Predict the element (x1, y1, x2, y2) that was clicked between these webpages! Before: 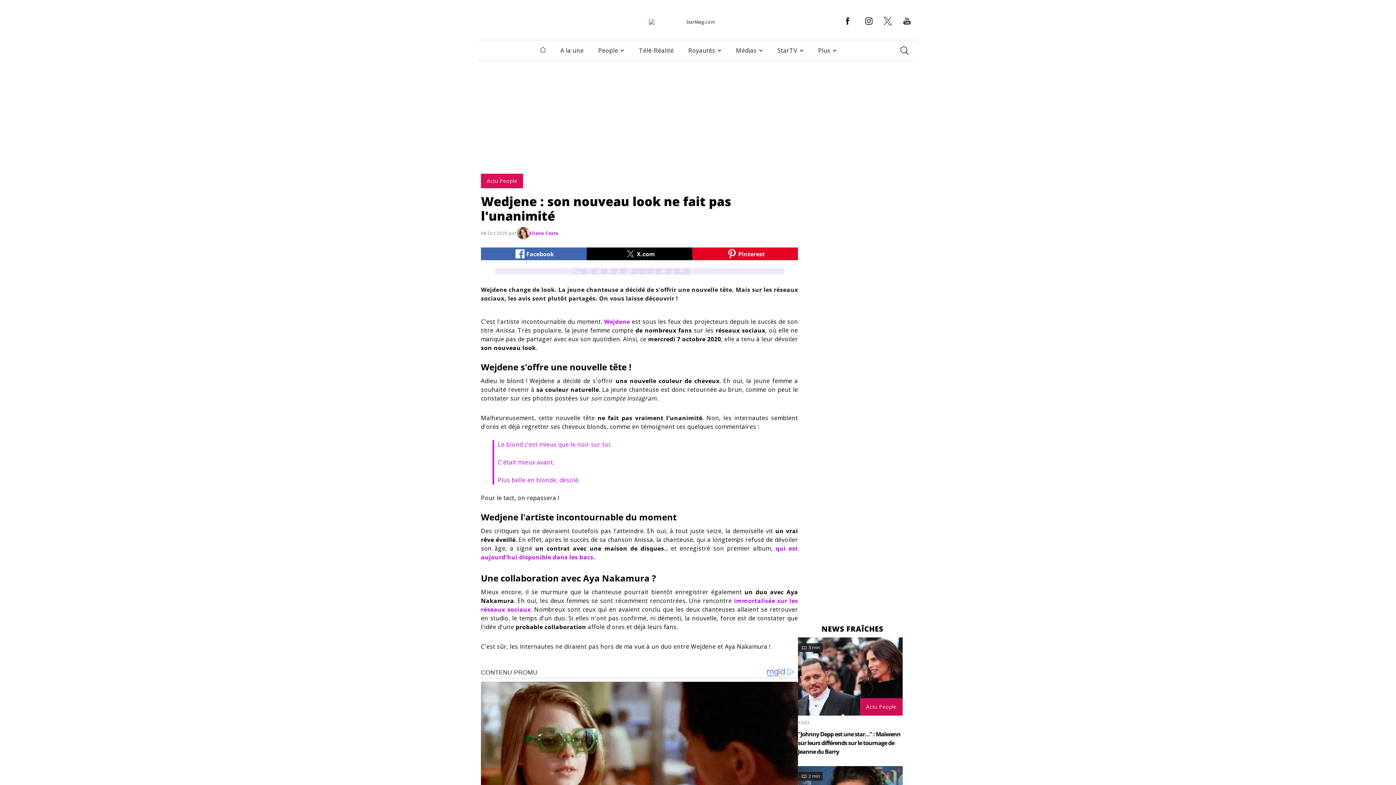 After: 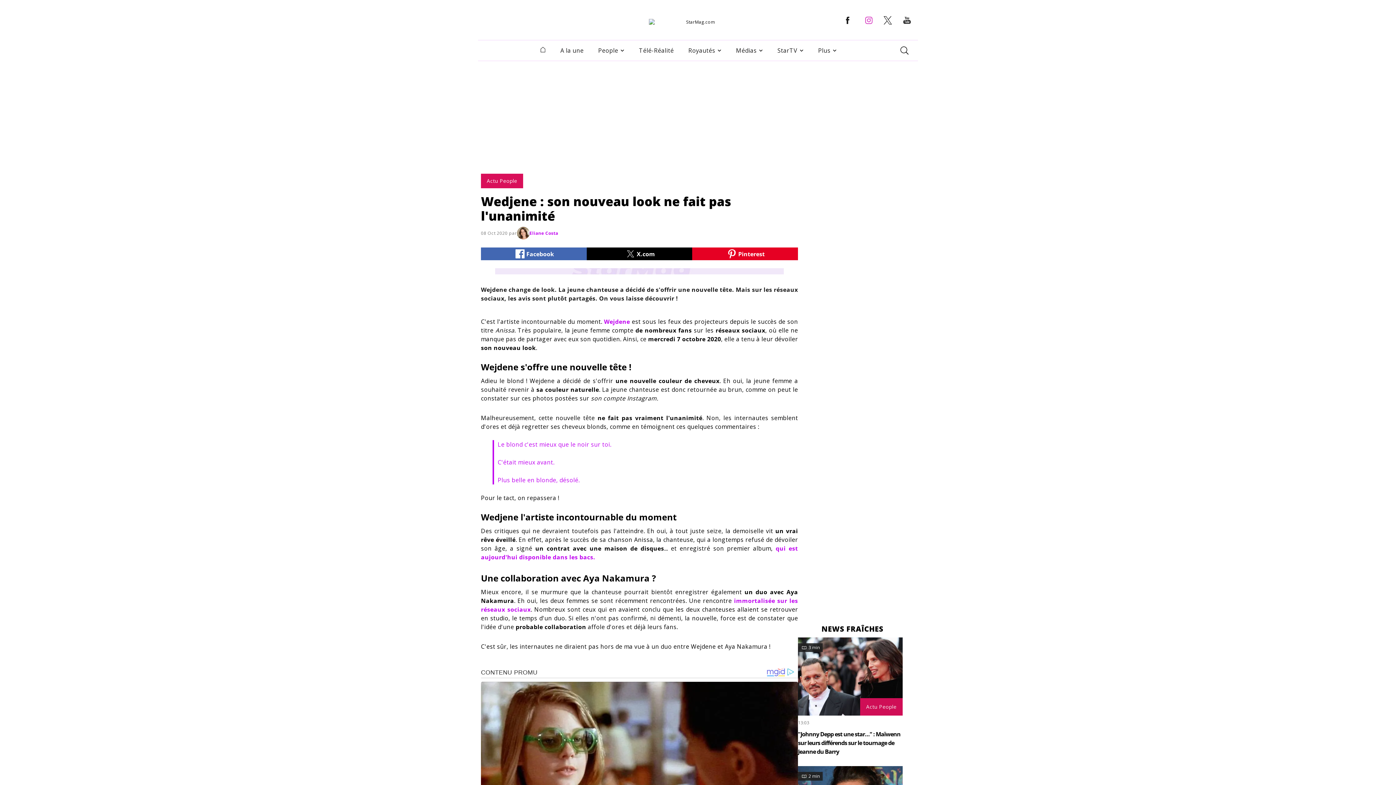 Action: label: instagram bbox: (861, 23, 876, 29)